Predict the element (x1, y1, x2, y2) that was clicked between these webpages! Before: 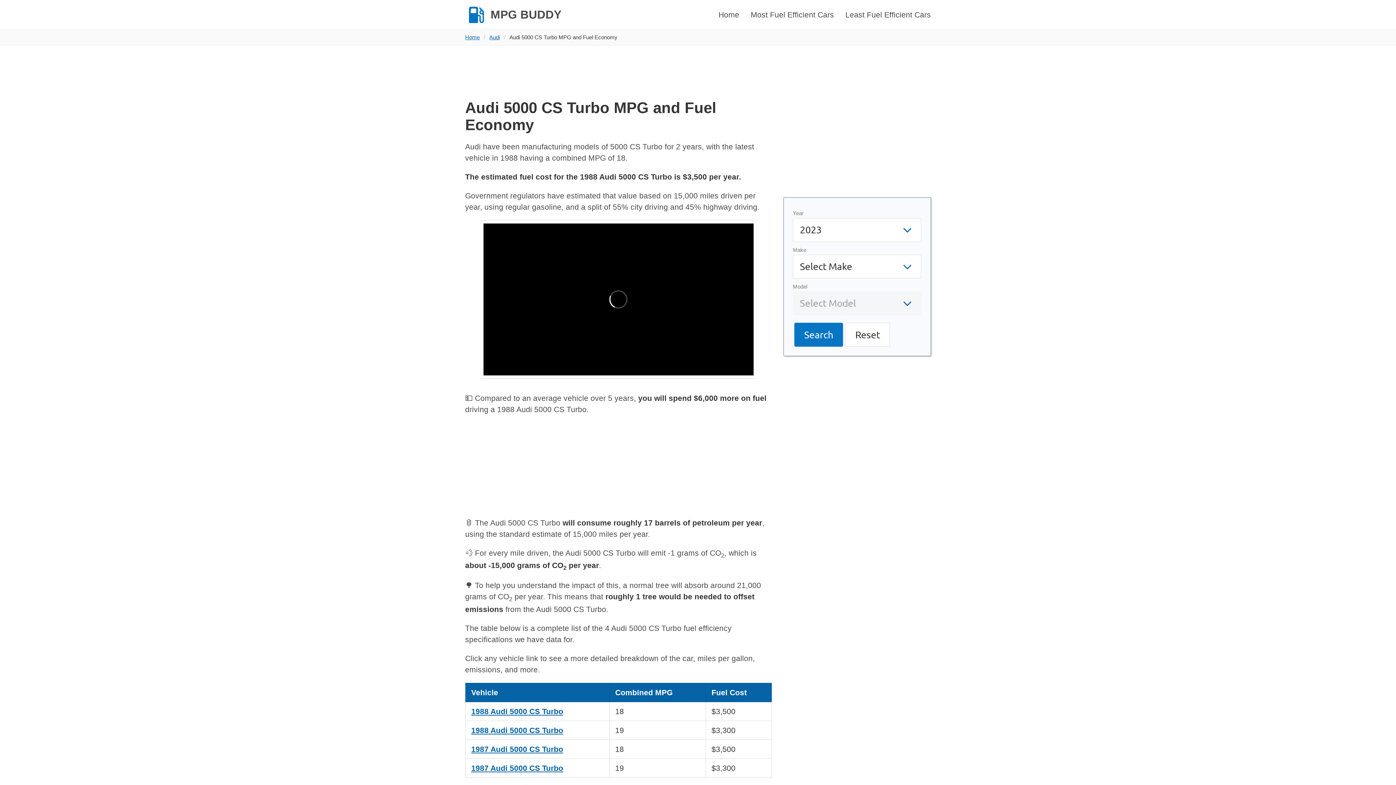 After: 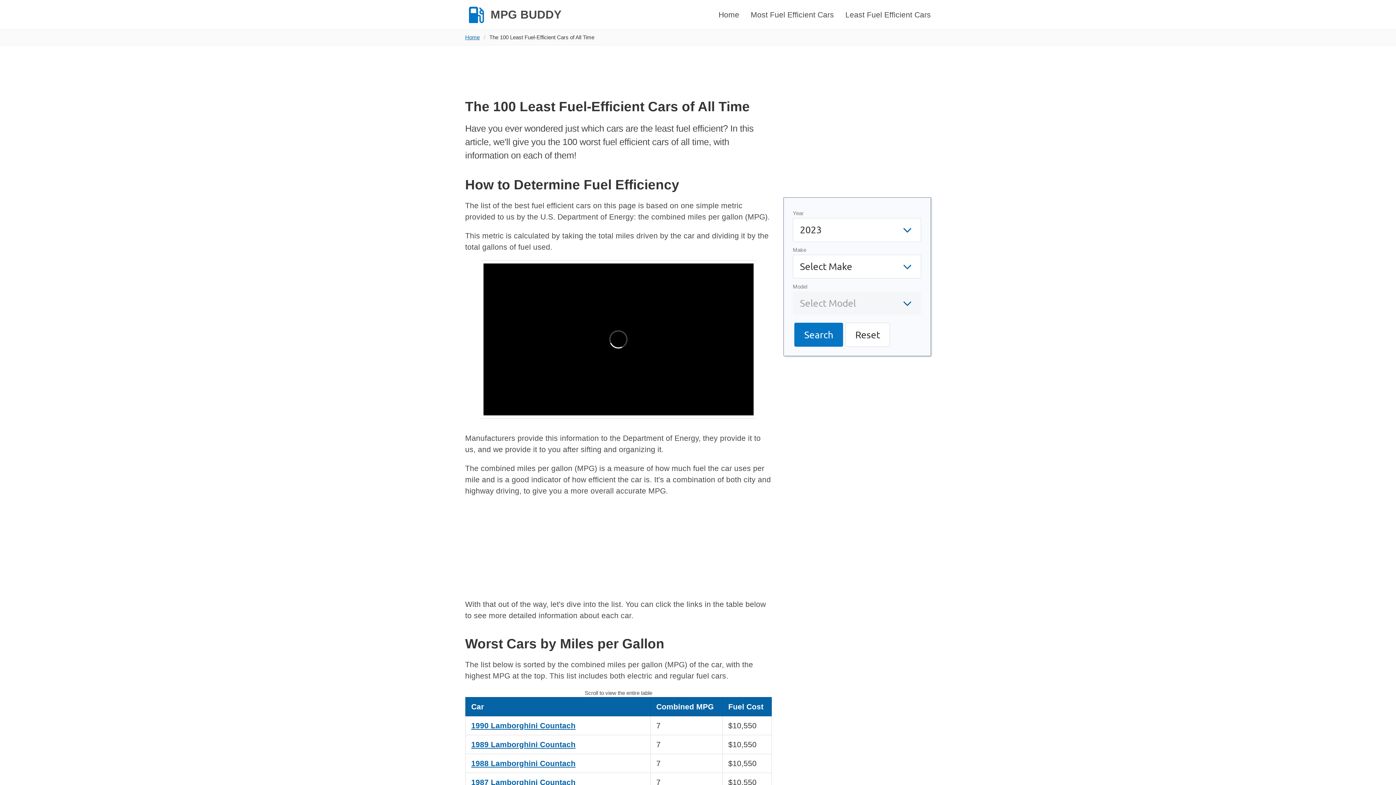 Action: bbox: (839, 0, 936, 29) label: Least Fuel Efficient Cars